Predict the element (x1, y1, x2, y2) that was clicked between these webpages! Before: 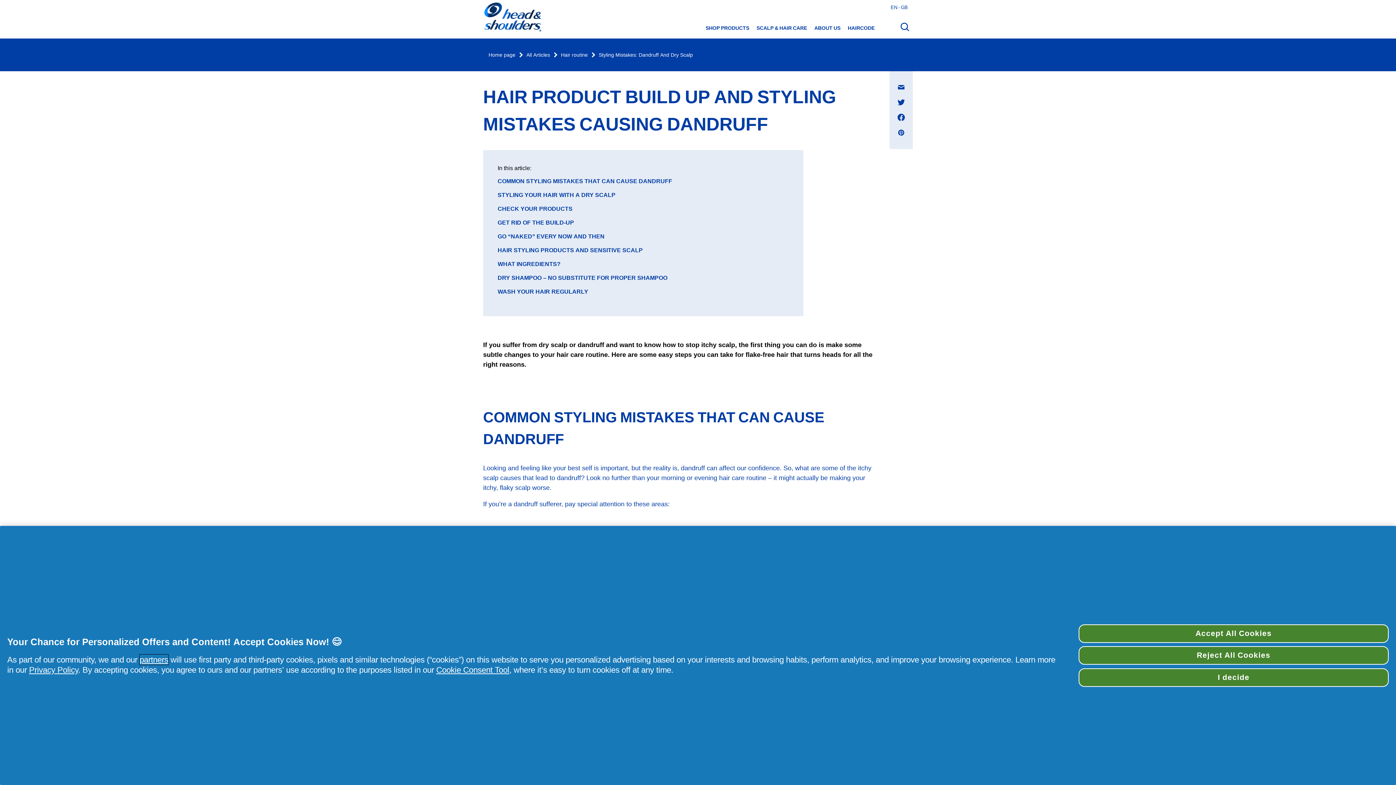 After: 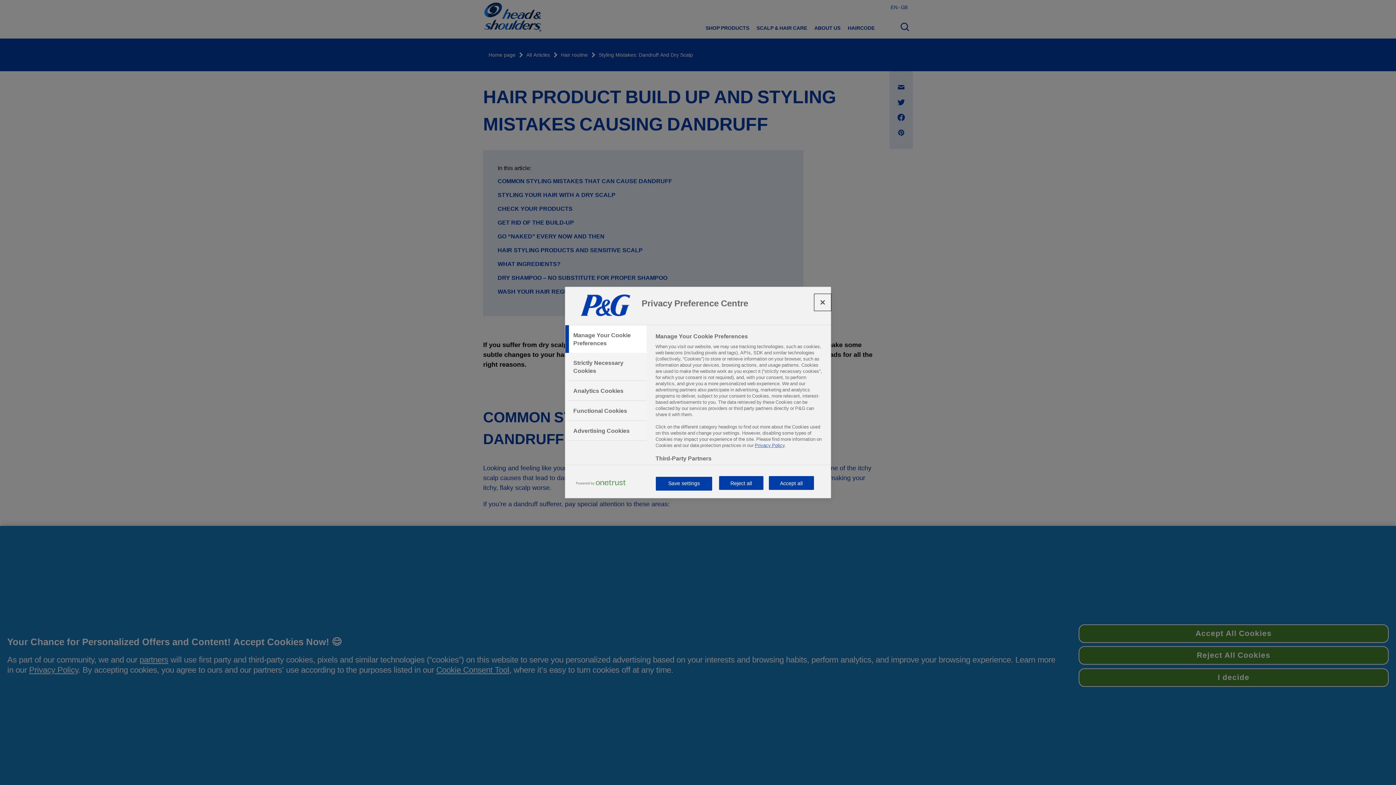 Action: bbox: (139, 654, 168, 664) label: partners